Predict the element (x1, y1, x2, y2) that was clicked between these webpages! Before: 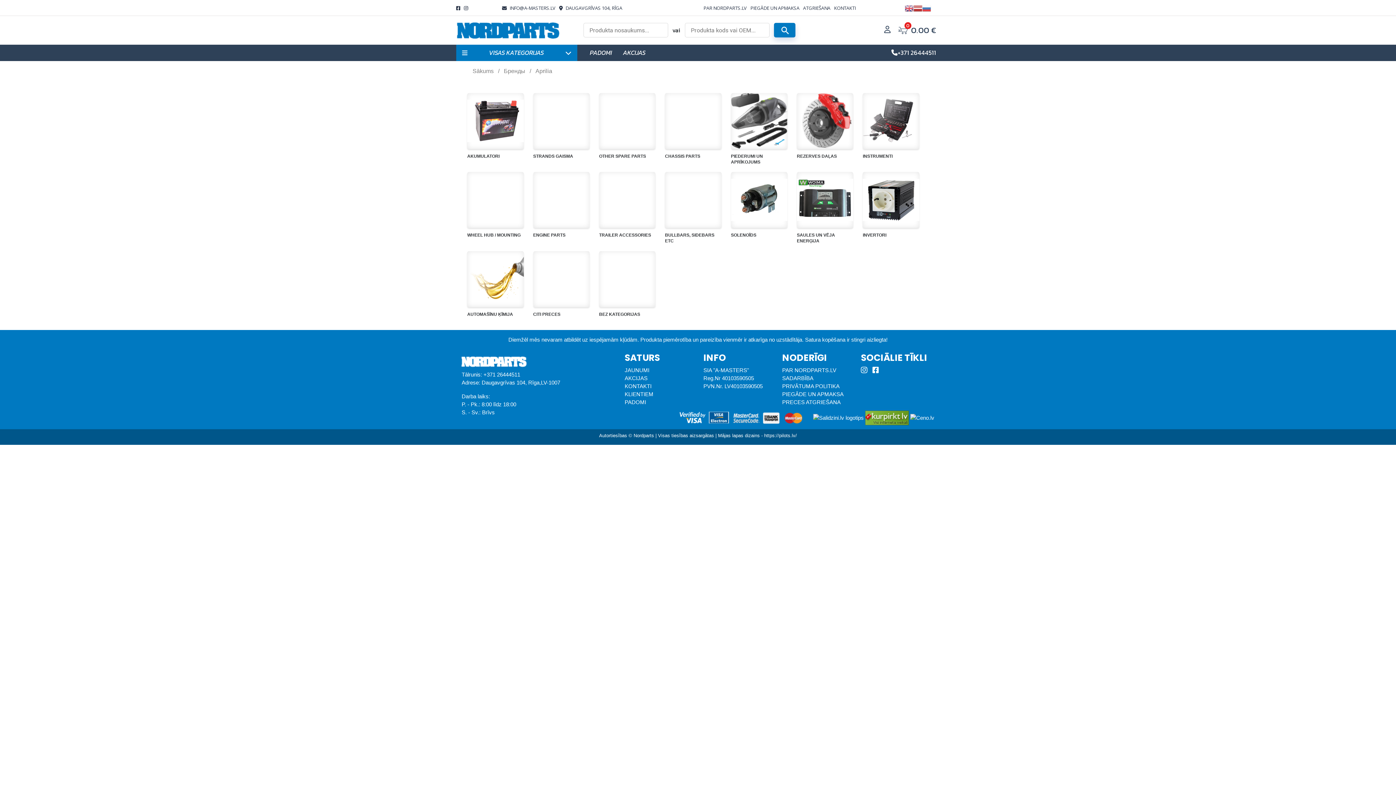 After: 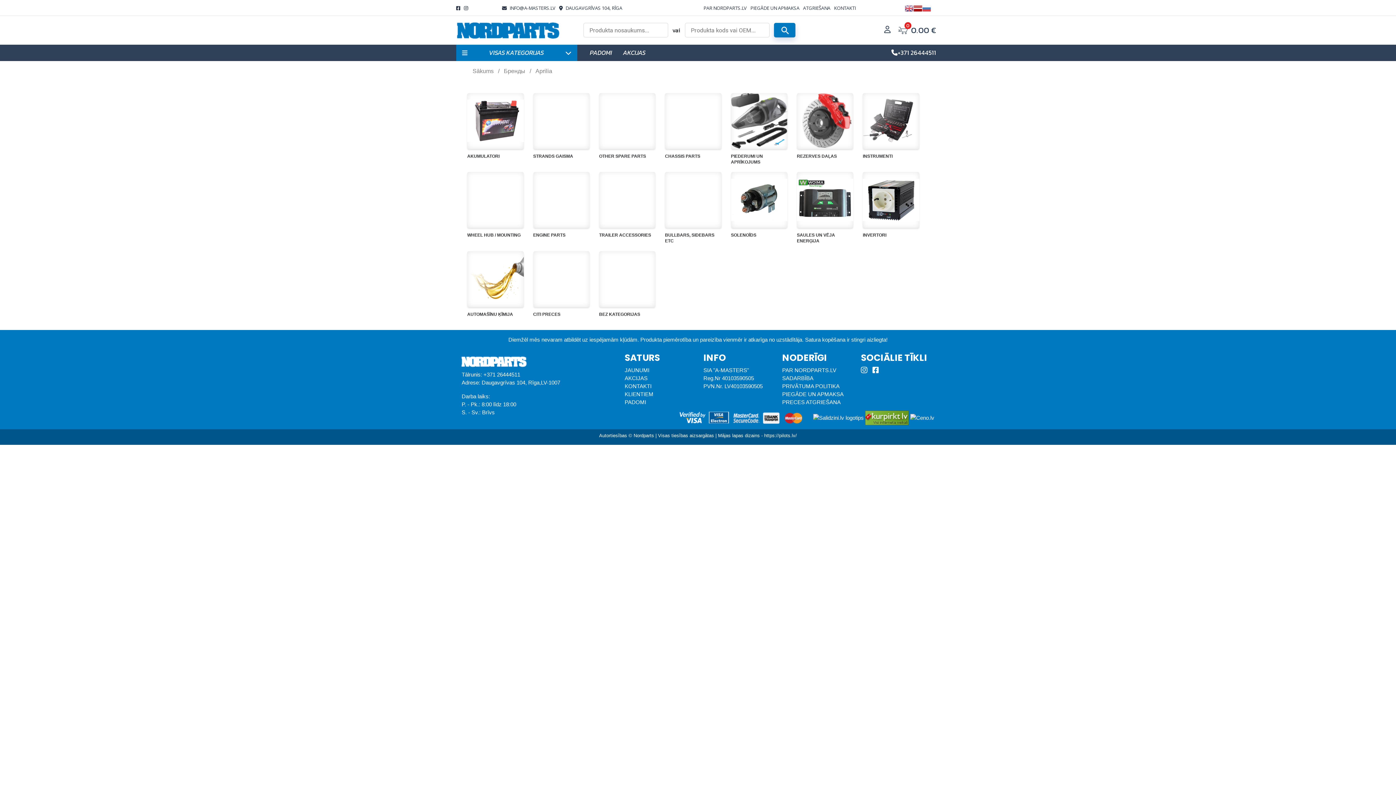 Action: bbox: (913, 4, 922, 10)